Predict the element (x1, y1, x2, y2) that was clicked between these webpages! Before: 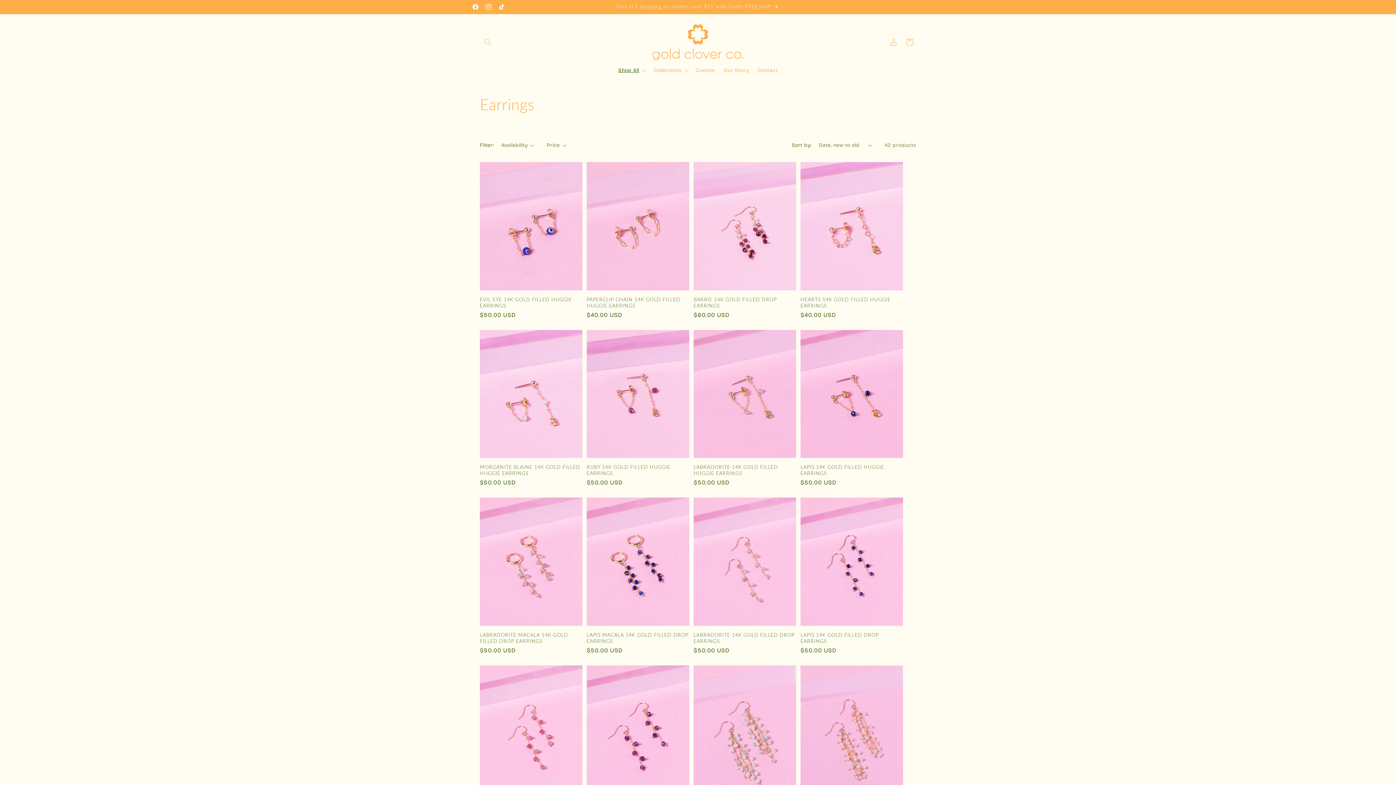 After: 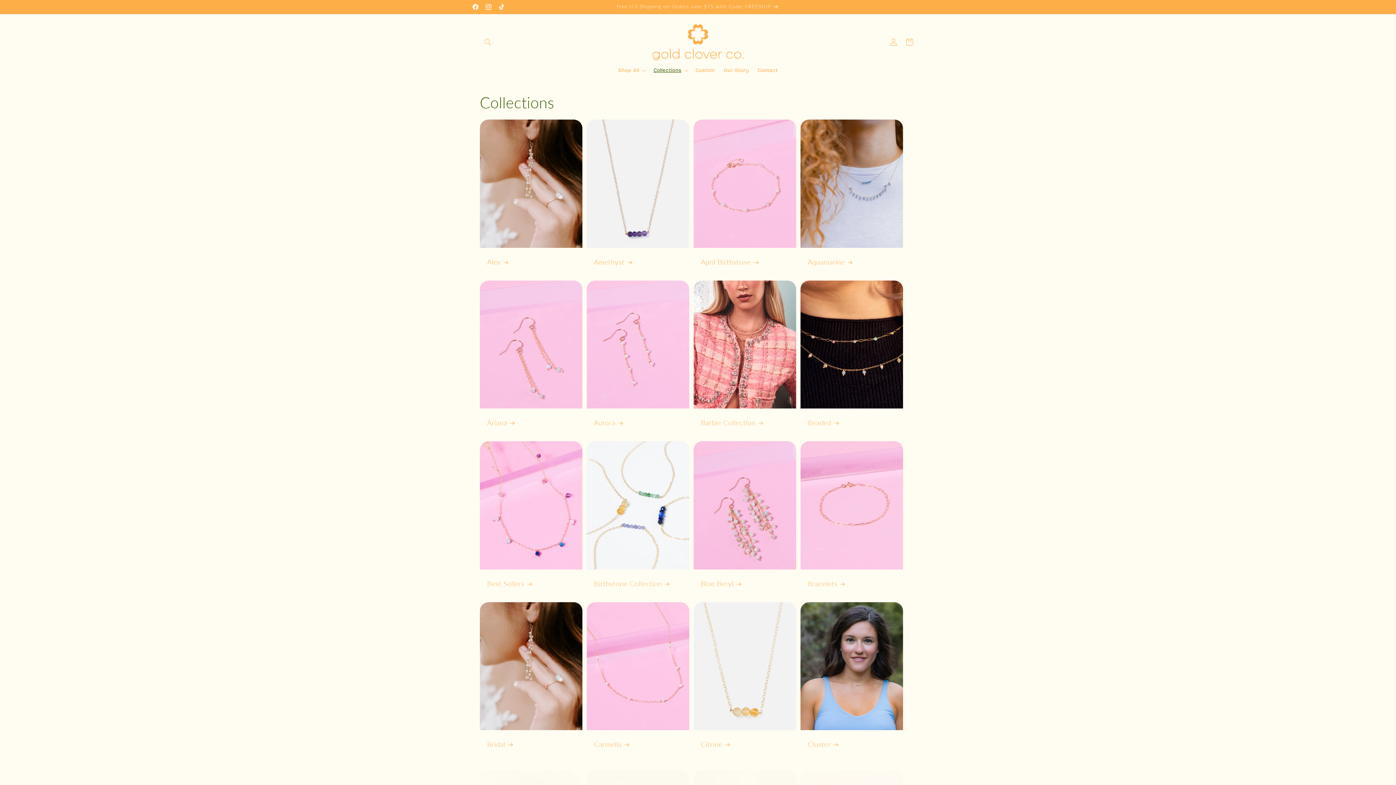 Action: bbox: (616, 0, 779, 13) label: Free U.S Shipping on Orders over $75 with Code: FREESHIP